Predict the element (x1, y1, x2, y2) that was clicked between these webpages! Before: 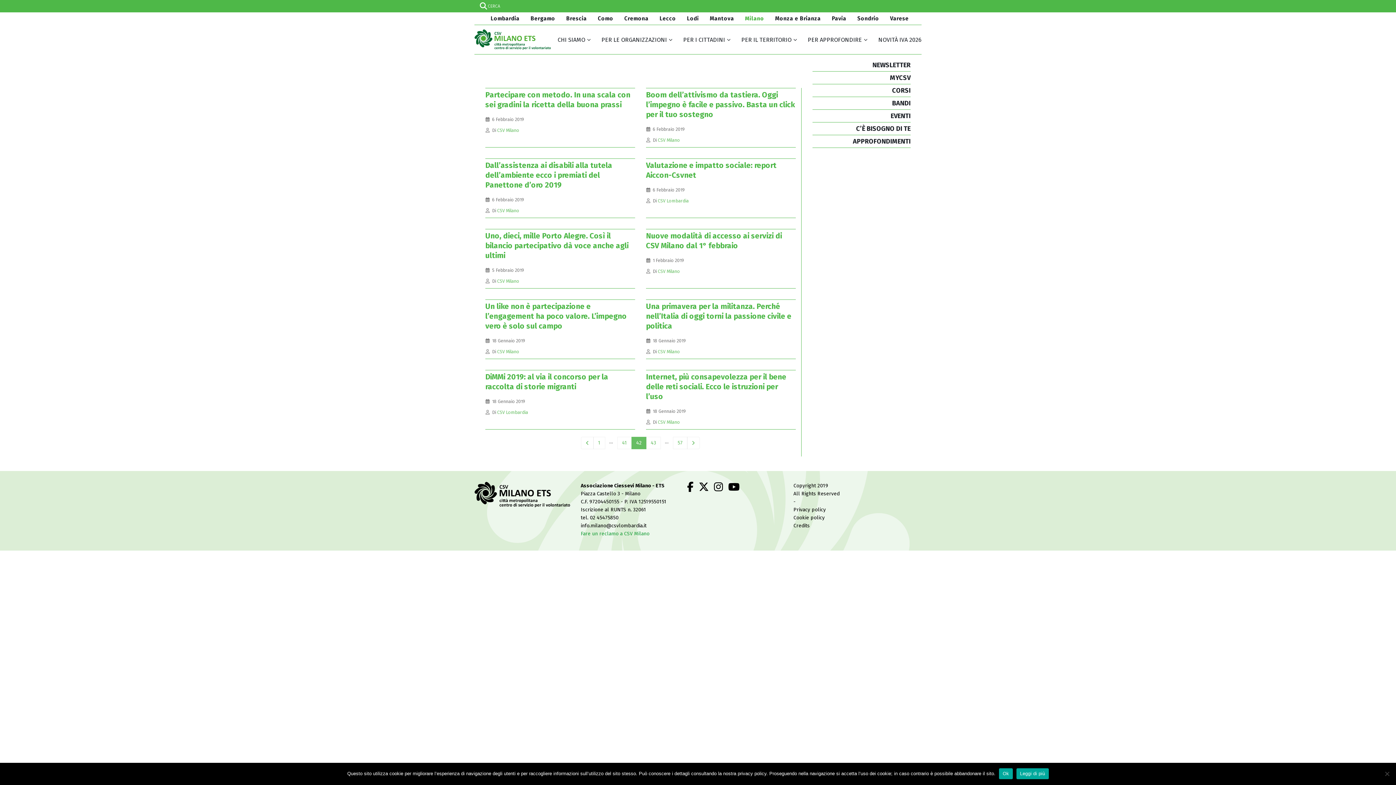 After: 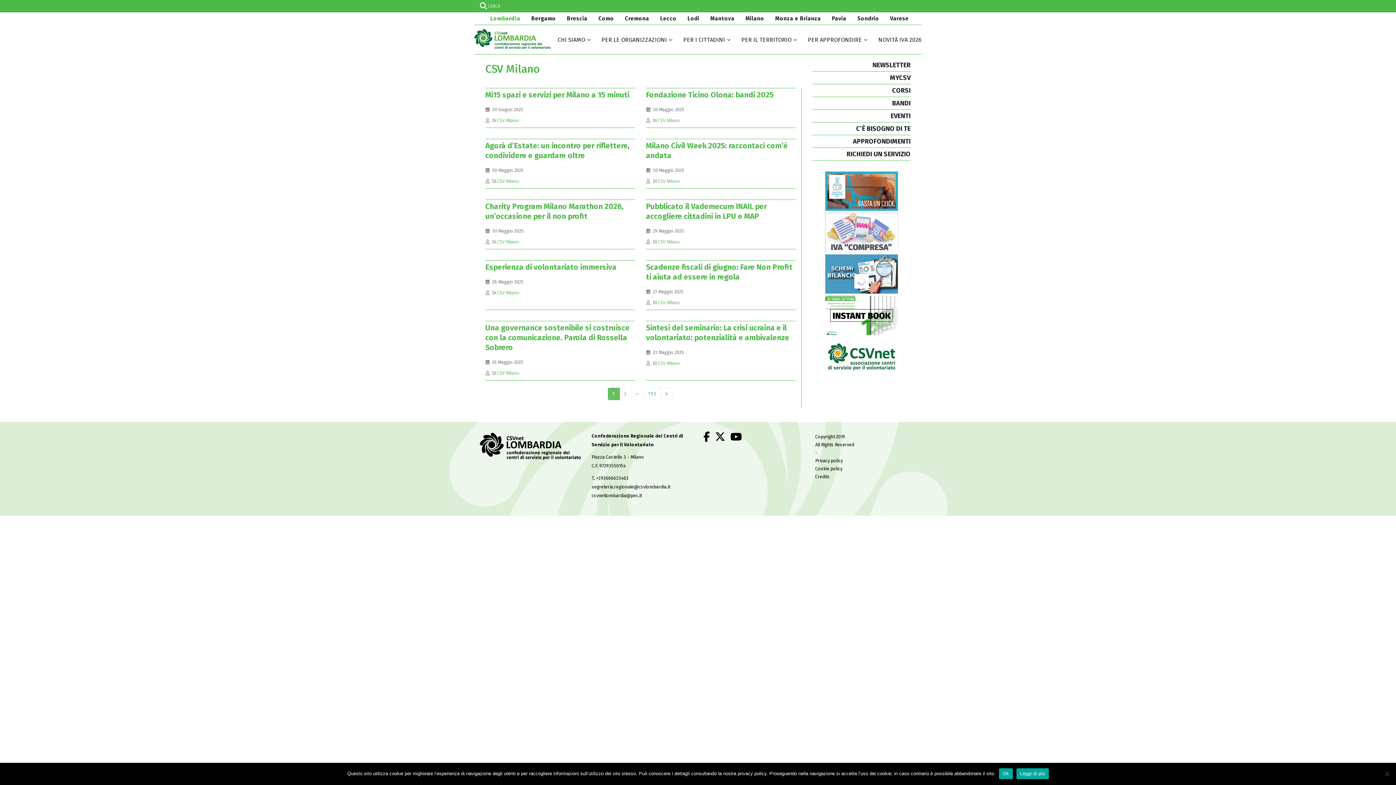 Action: bbox: (497, 278, 519, 284) label: CSV Milano